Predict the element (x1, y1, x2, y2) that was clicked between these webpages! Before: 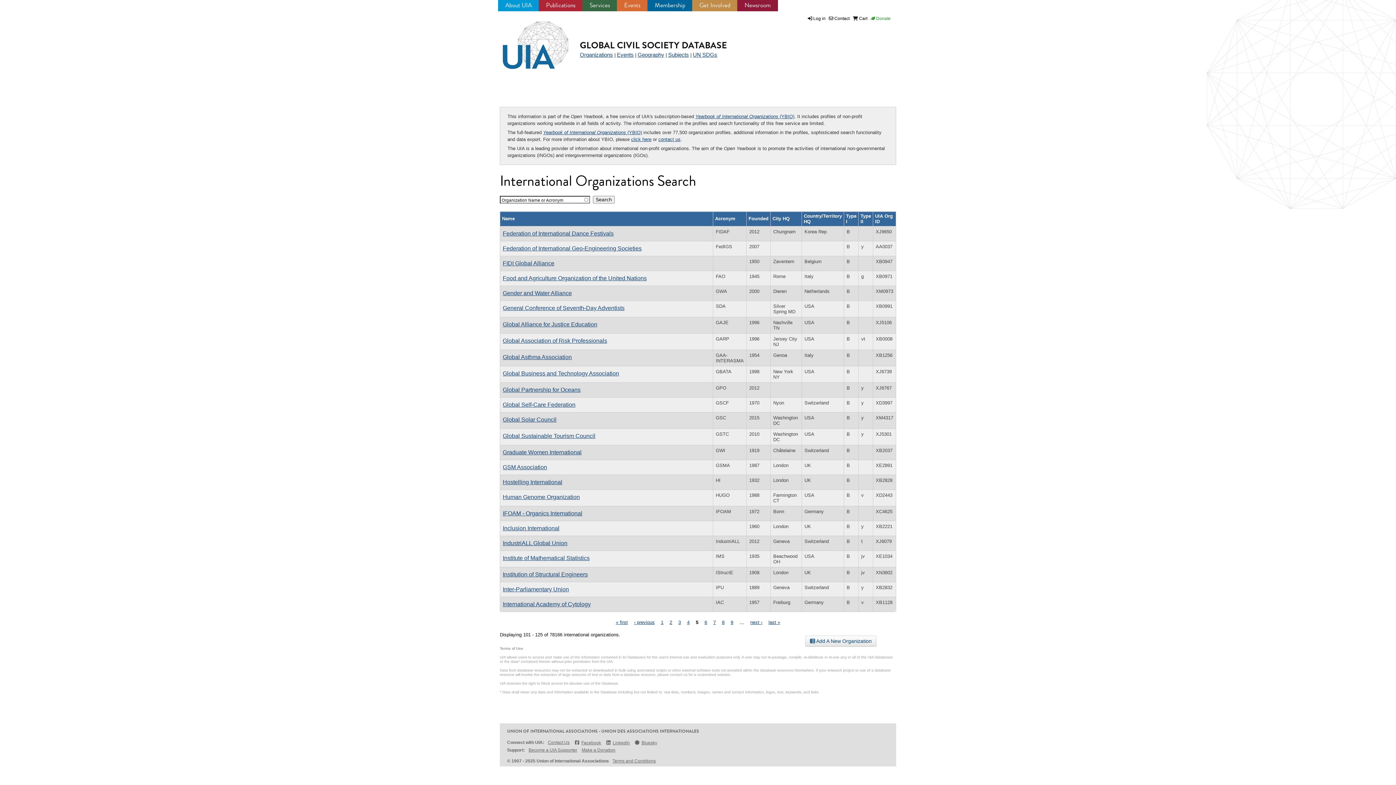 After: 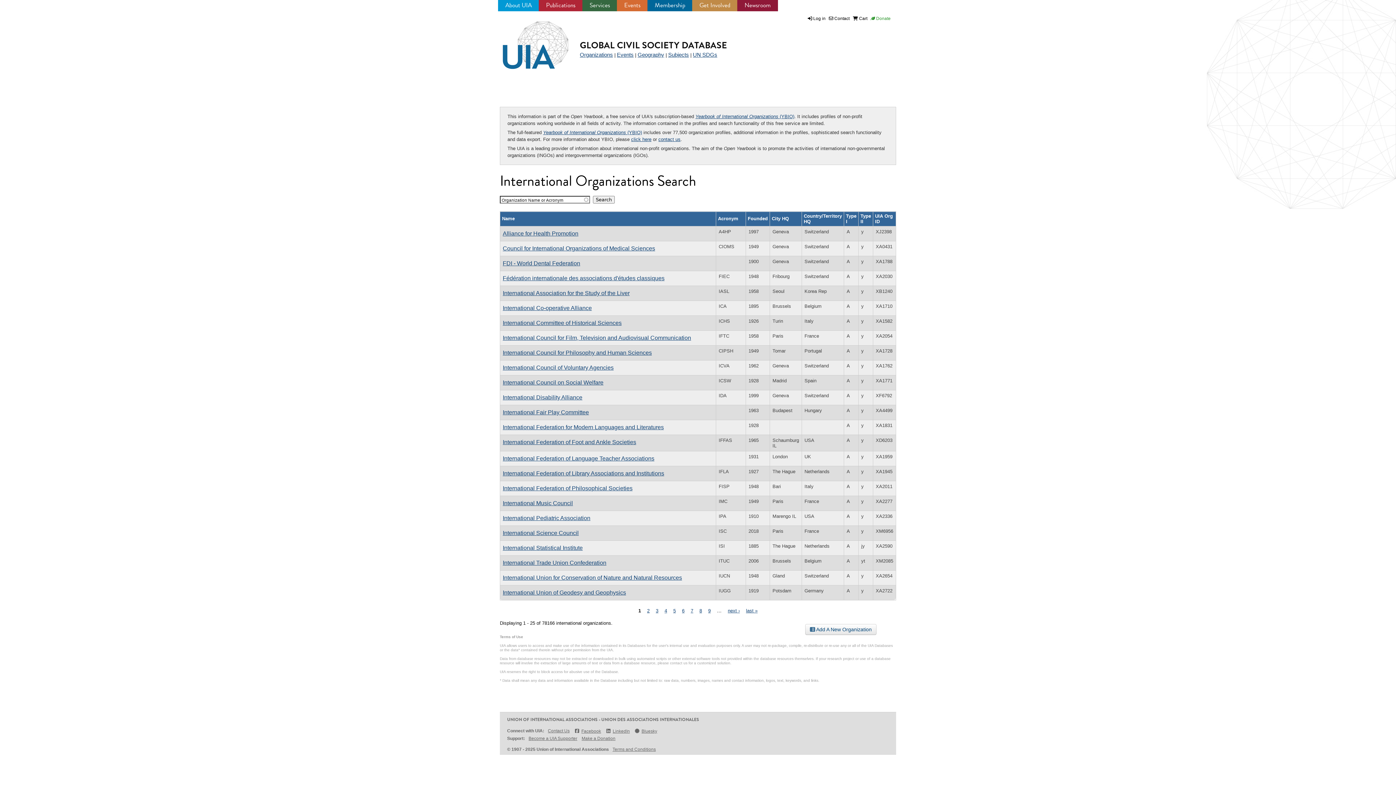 Action: bbox: (661, 619, 663, 625) label: 1